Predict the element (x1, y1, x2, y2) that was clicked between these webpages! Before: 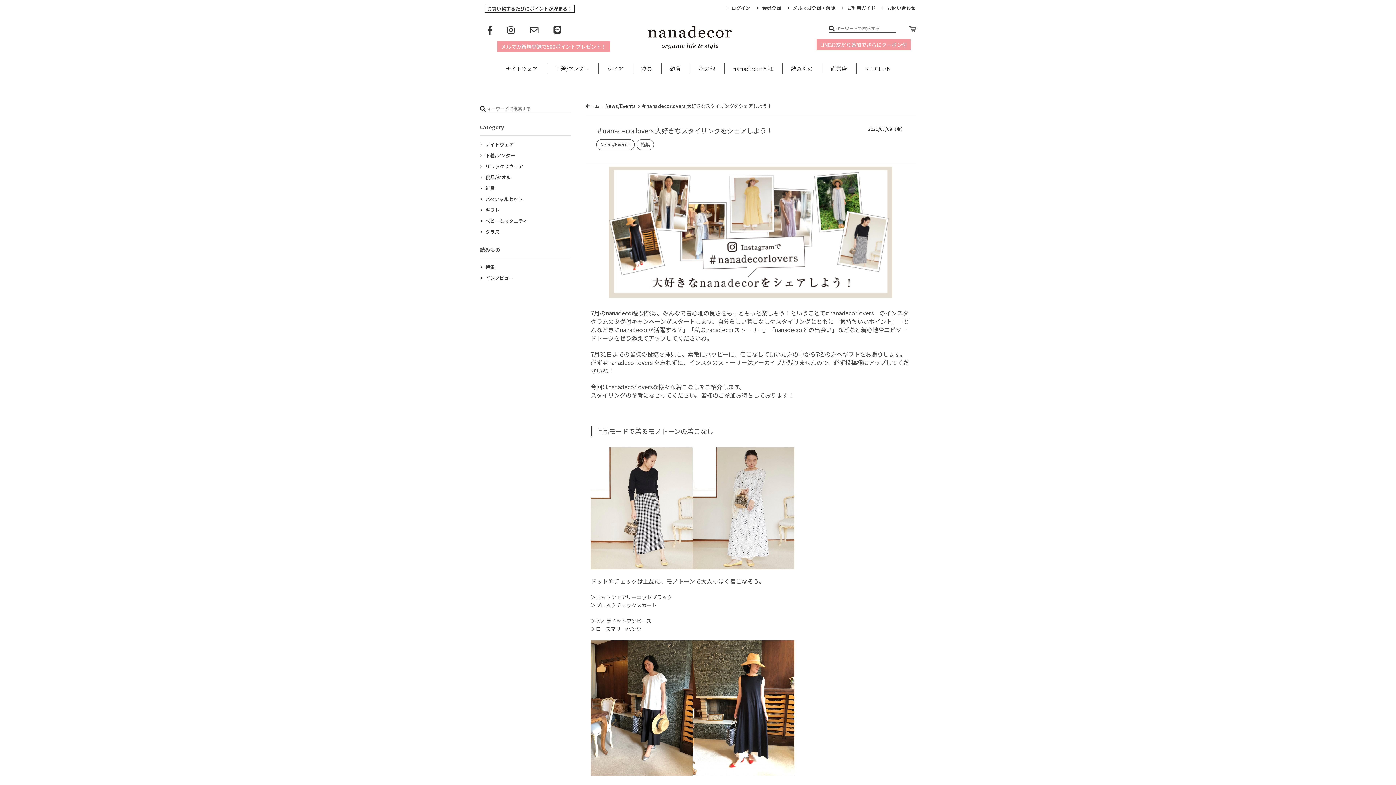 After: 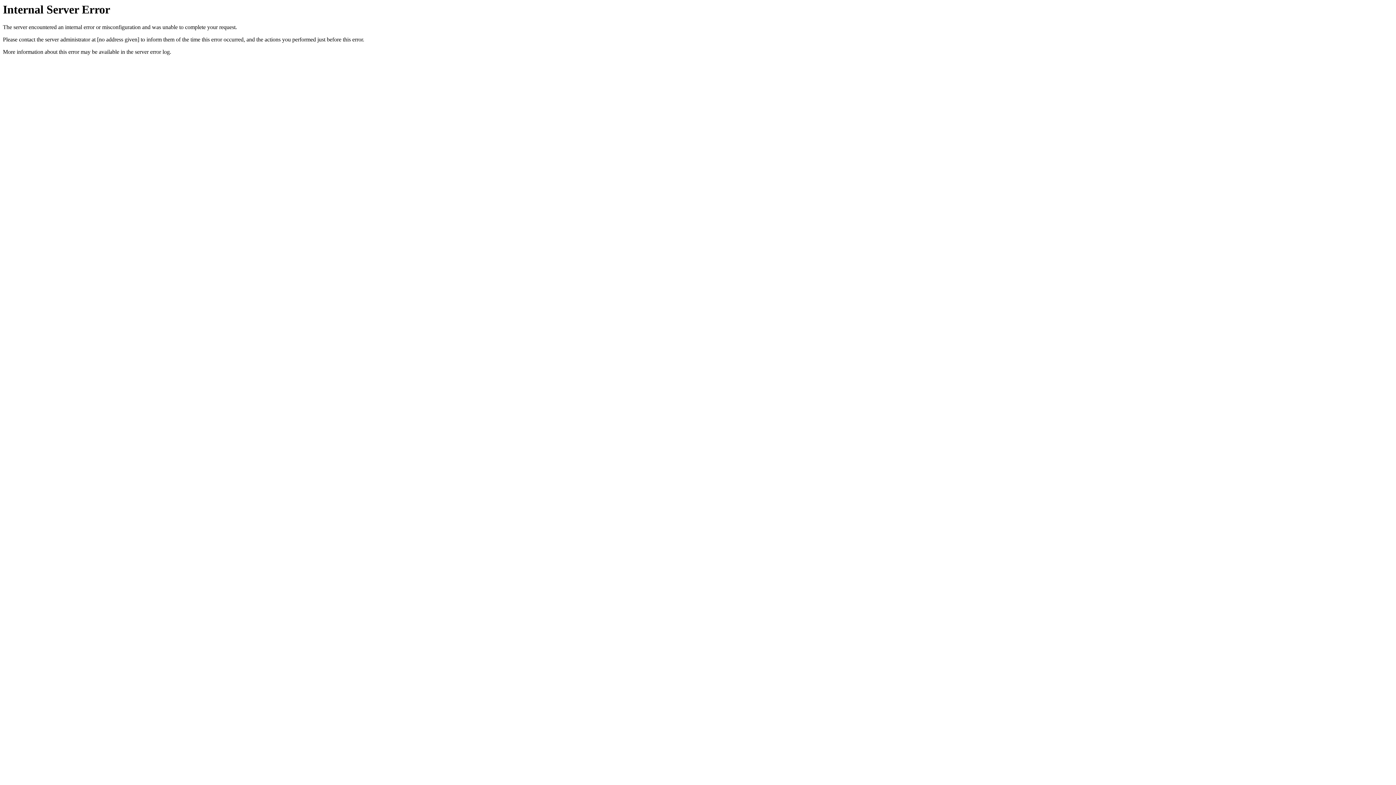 Action: bbox: (661, 63, 690, 73) label: 雑貨